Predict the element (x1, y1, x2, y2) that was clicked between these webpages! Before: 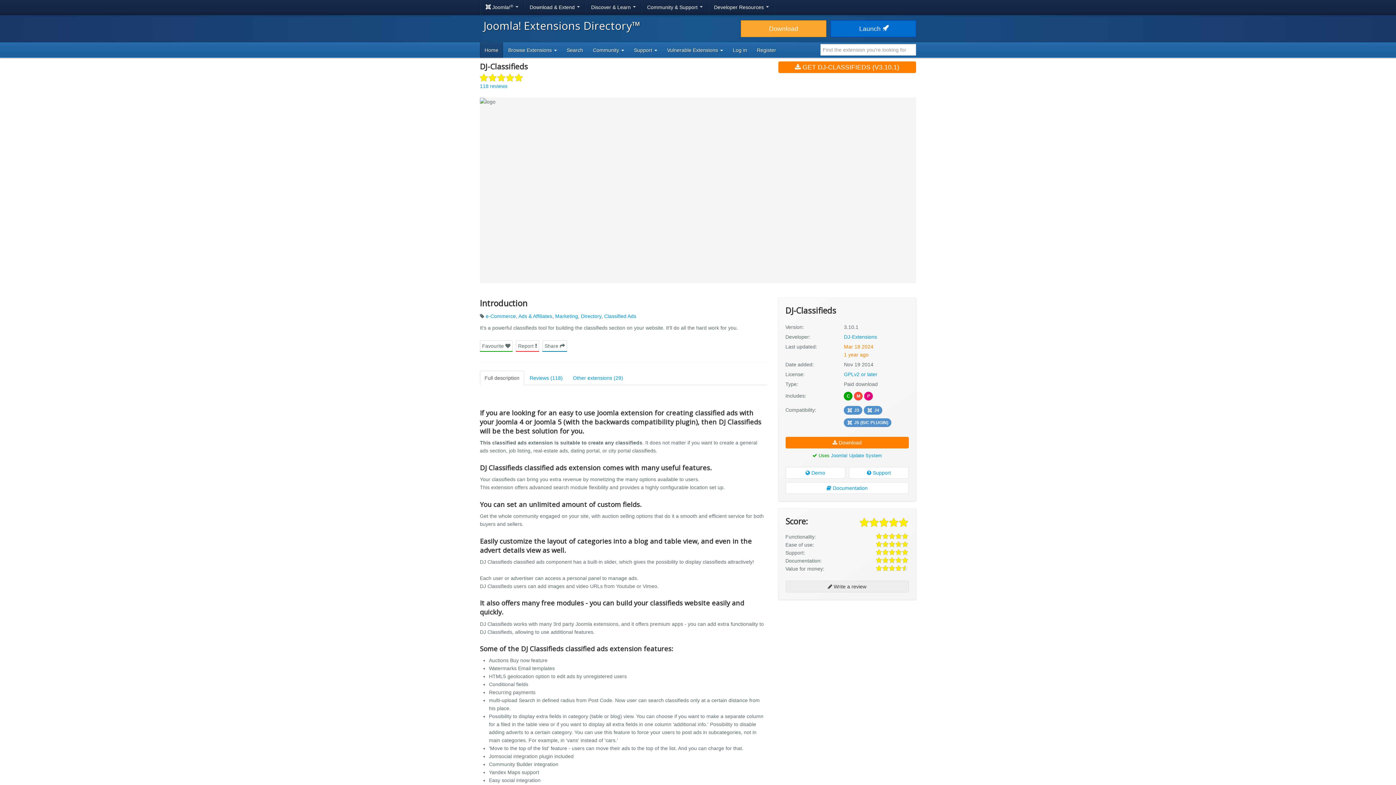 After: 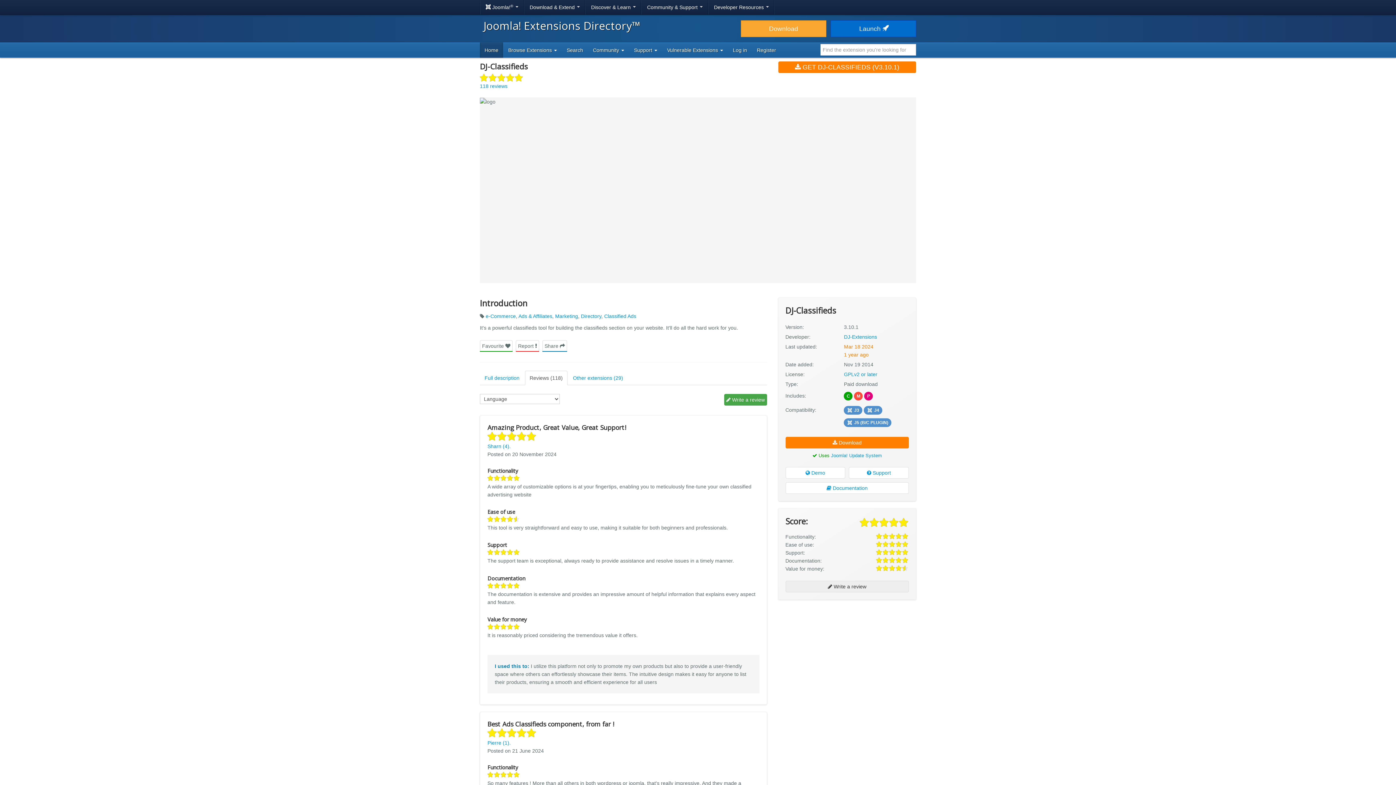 Action: label: Reviews (118) bbox: (525, 370, 567, 385)